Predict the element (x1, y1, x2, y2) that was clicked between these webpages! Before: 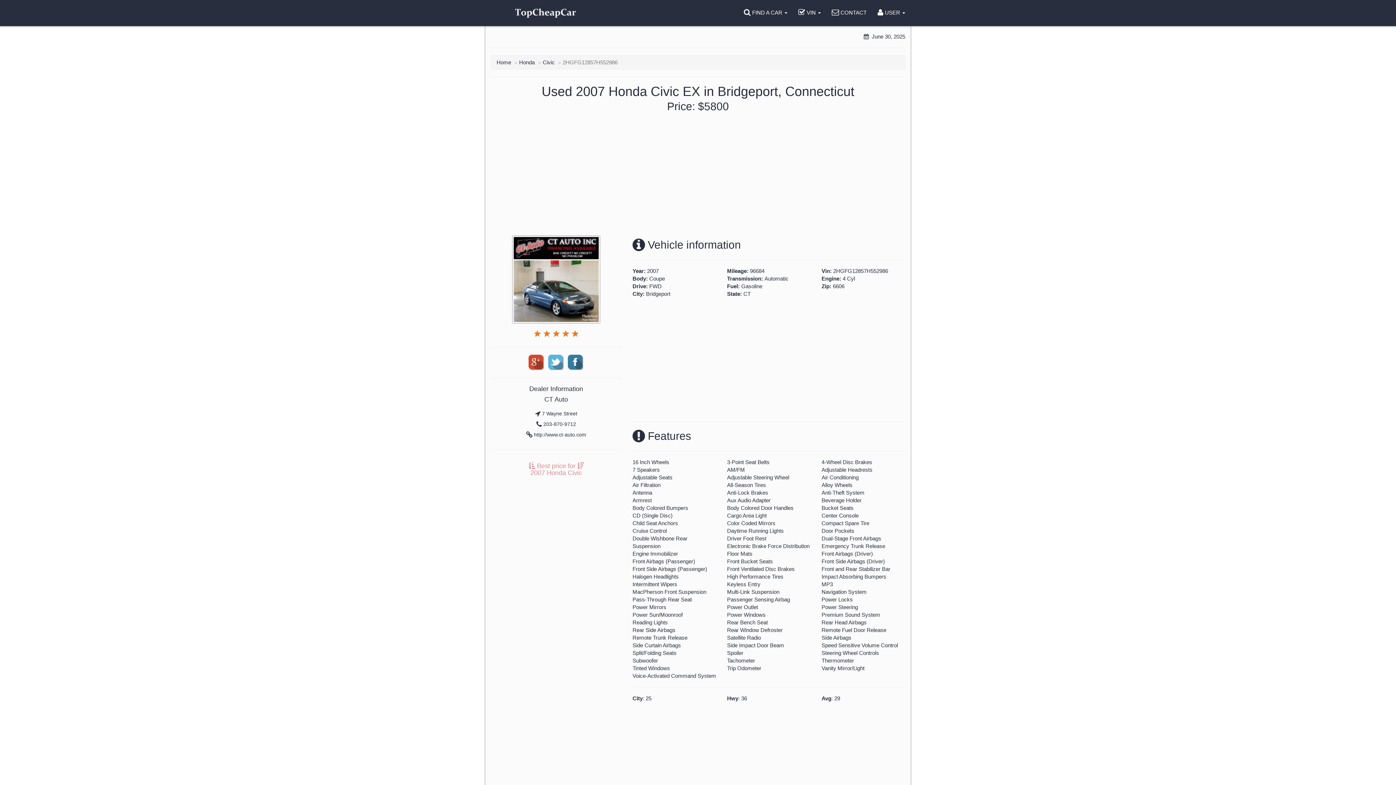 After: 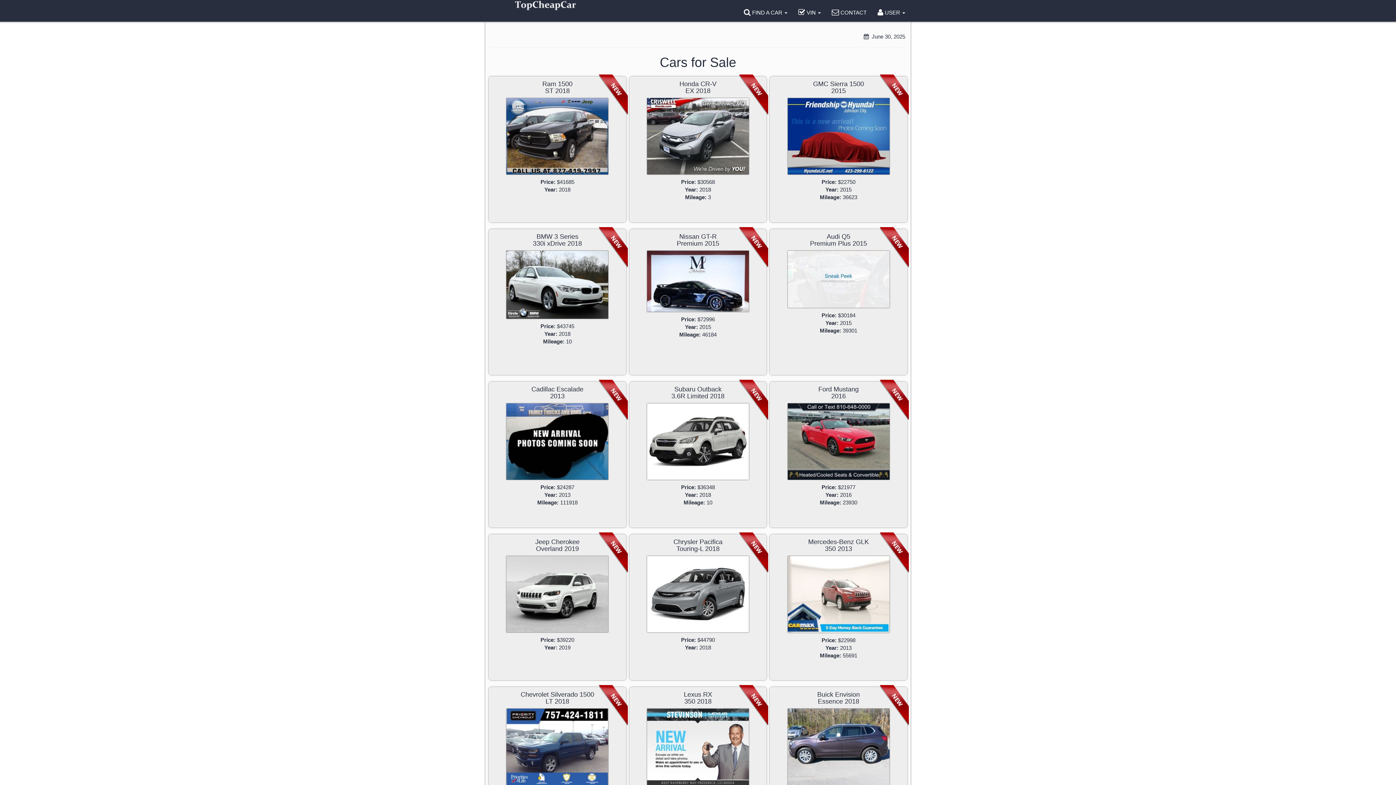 Action: bbox: (485, -5, 600, 31)